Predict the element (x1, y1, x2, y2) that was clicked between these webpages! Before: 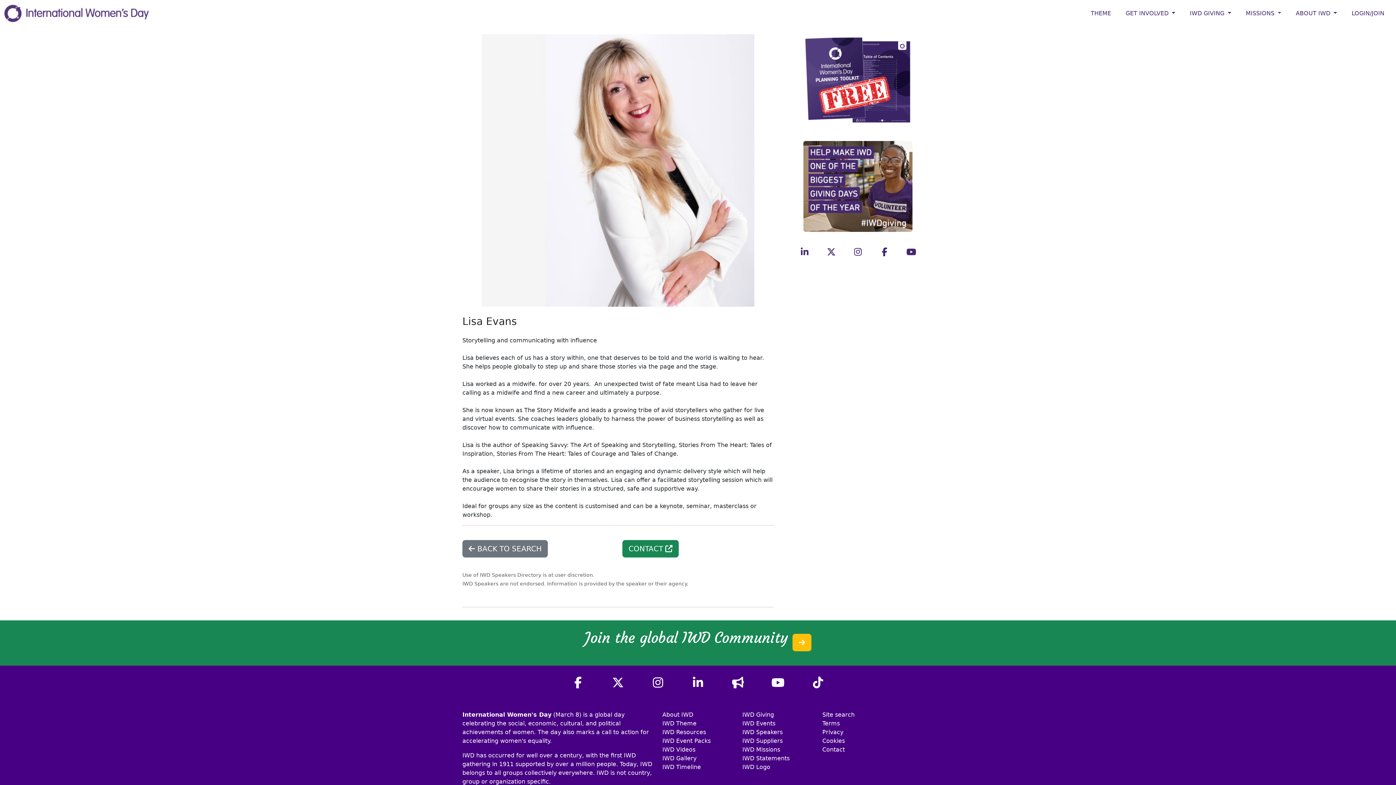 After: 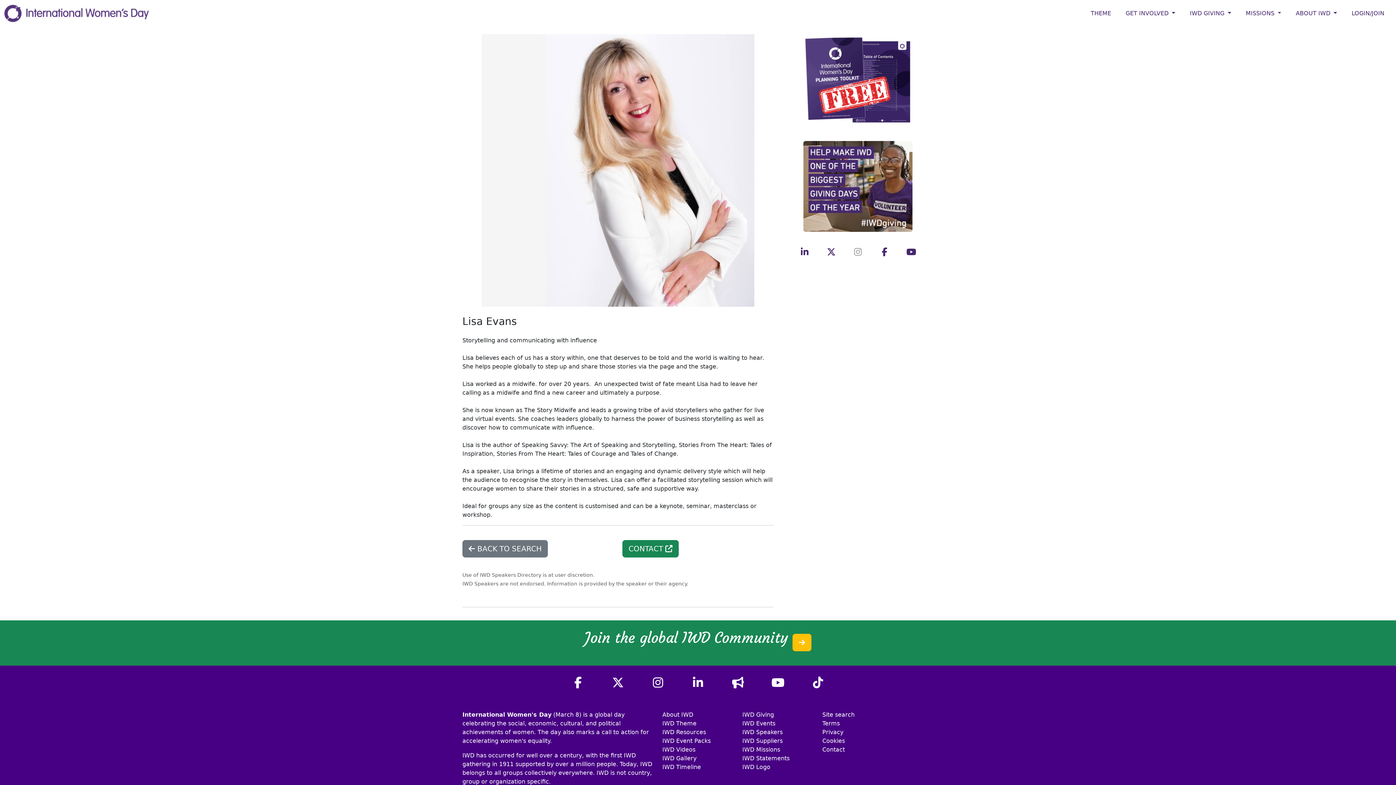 Action: bbox: (854, 248, 861, 255)